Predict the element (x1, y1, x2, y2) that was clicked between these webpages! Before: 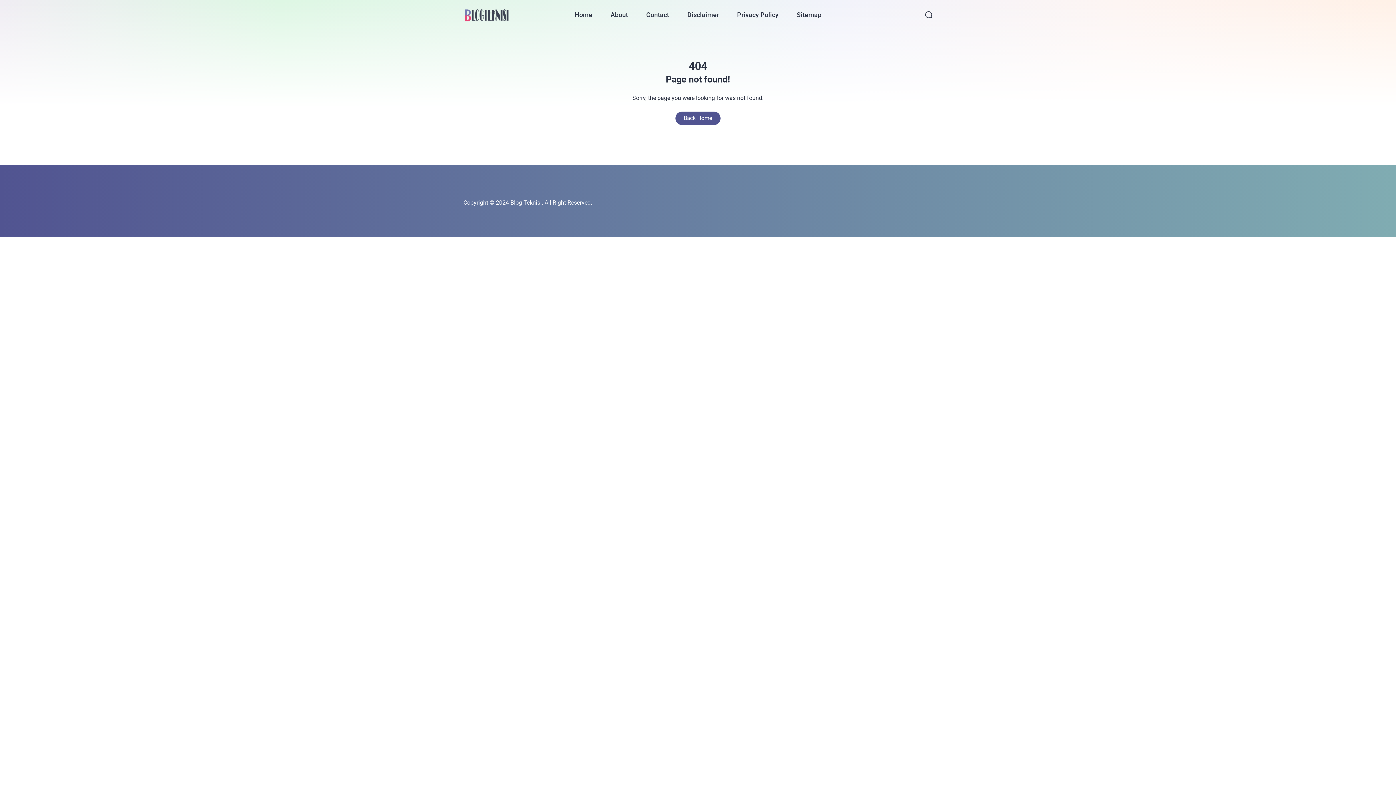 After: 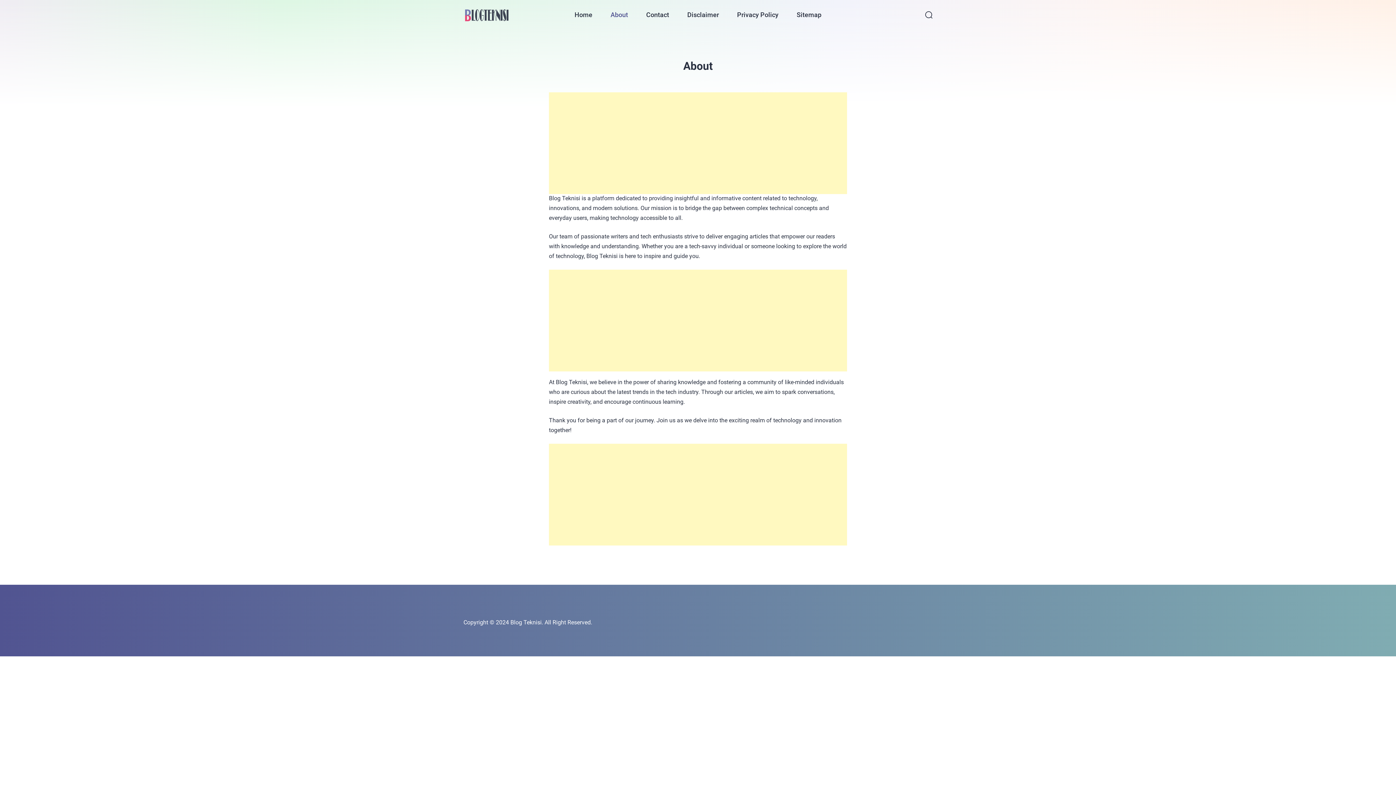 Action: bbox: (610, 0, 628, 29) label: About